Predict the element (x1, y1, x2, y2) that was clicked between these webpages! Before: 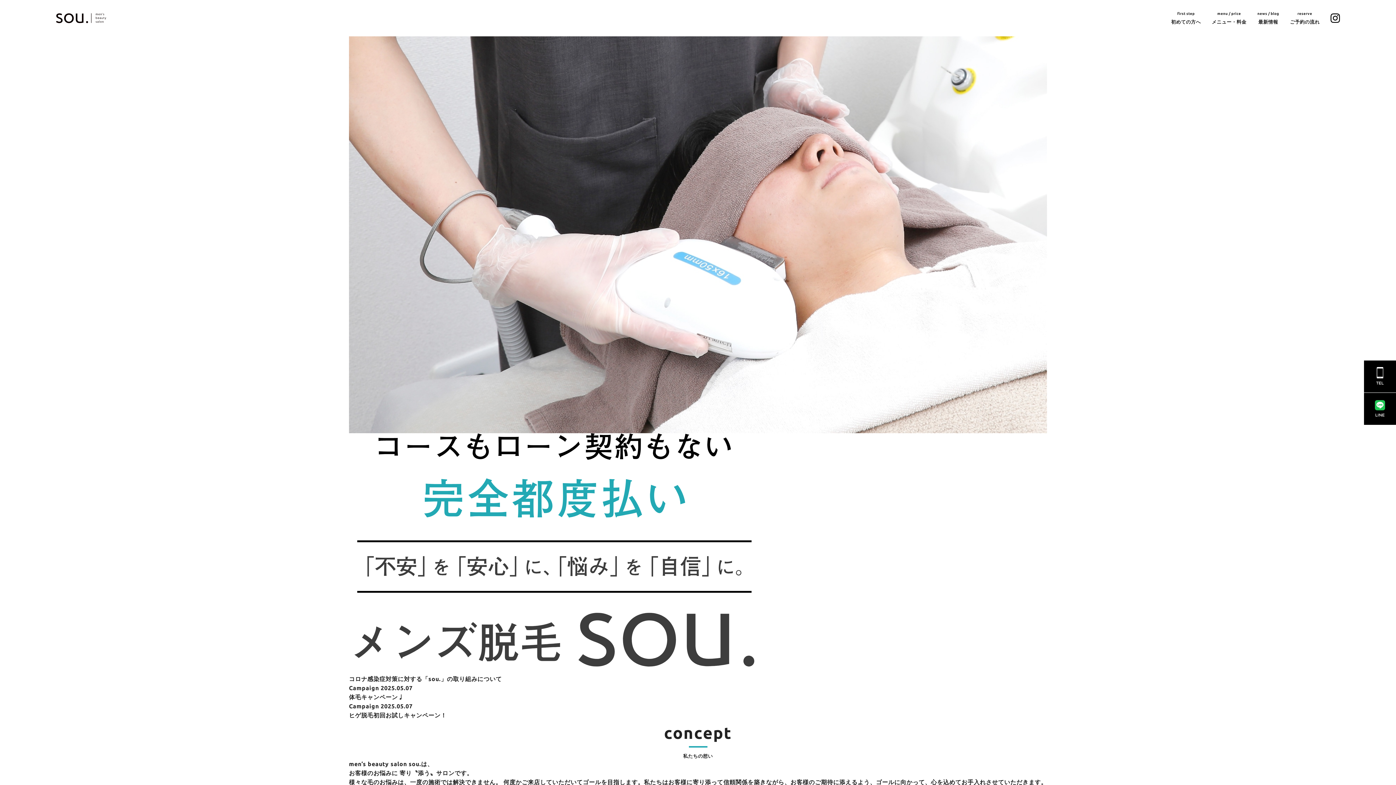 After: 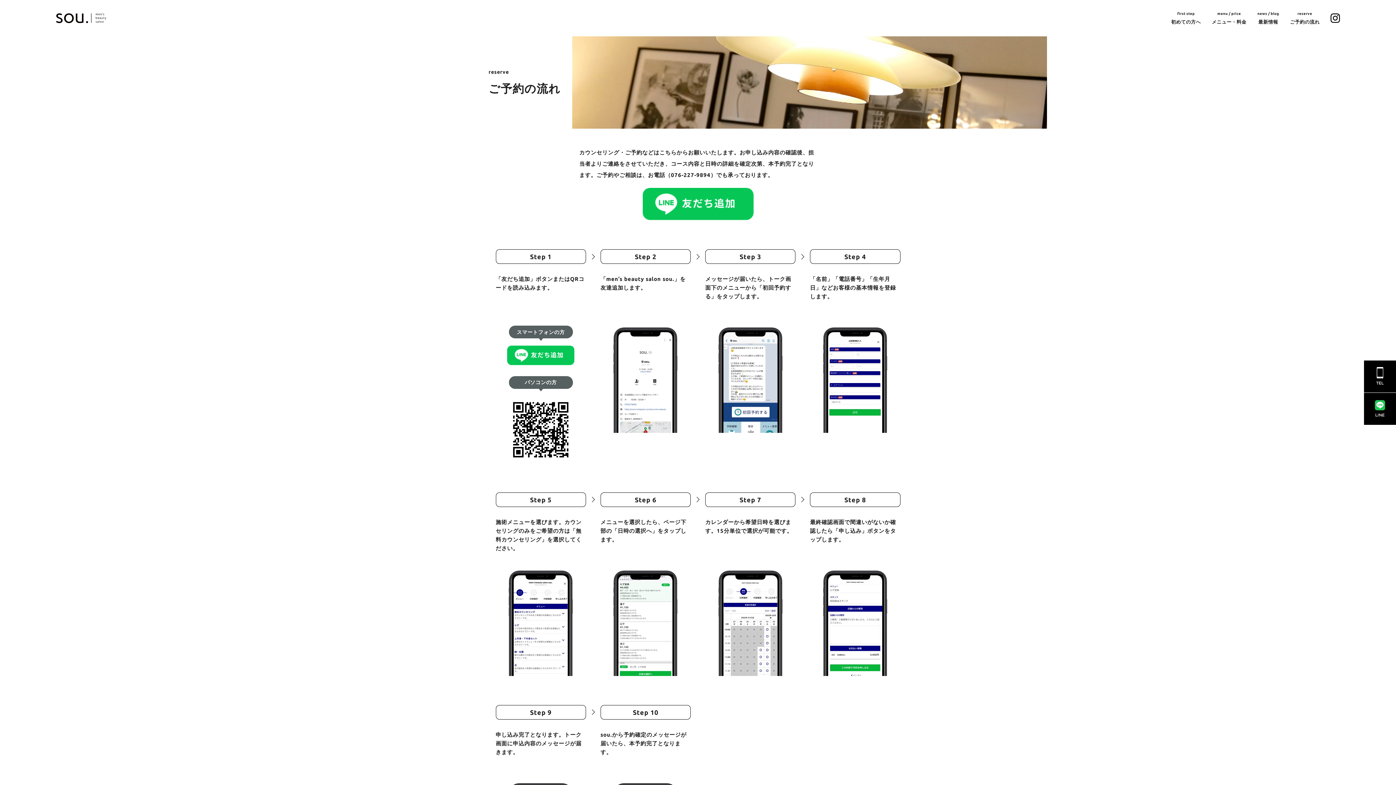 Action: label: LINE bbox: (1364, 392, 1396, 424)